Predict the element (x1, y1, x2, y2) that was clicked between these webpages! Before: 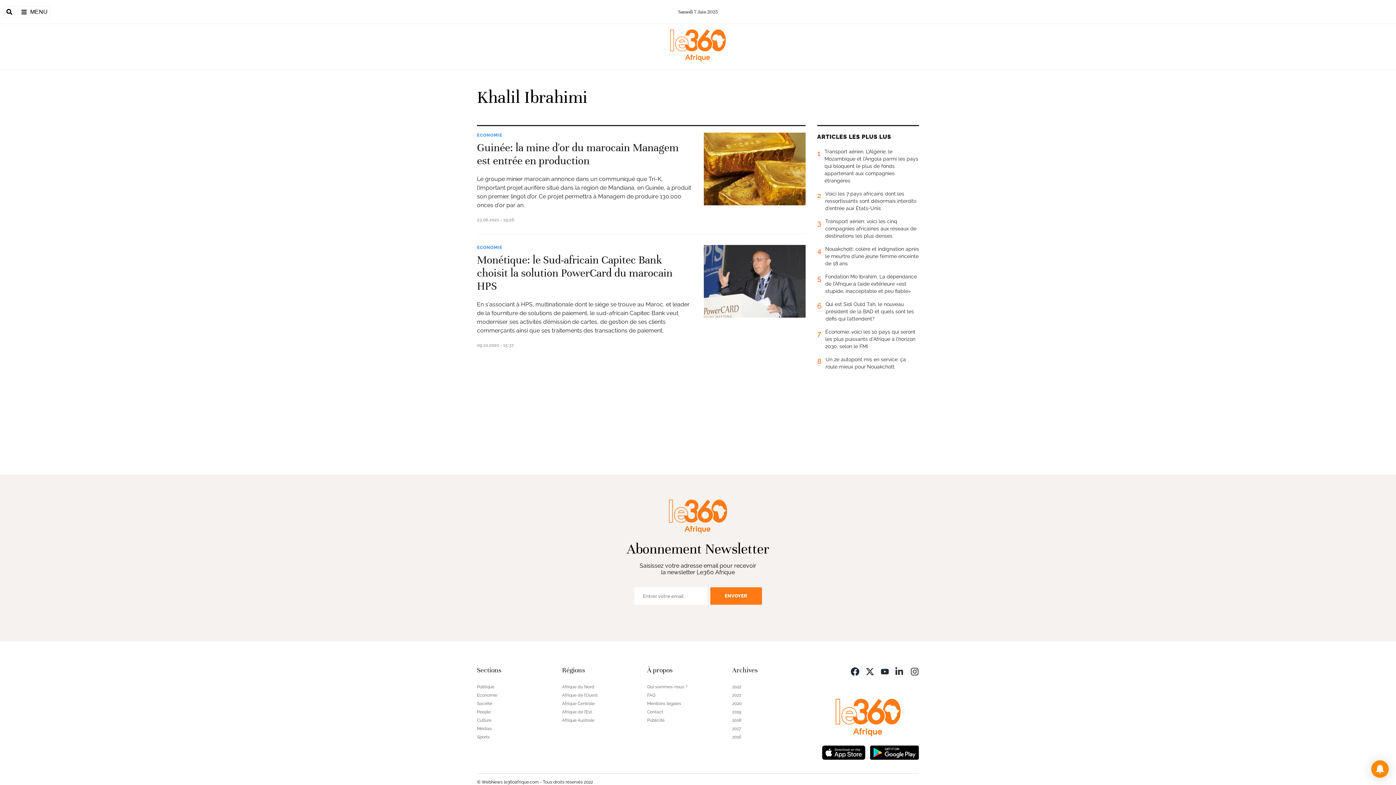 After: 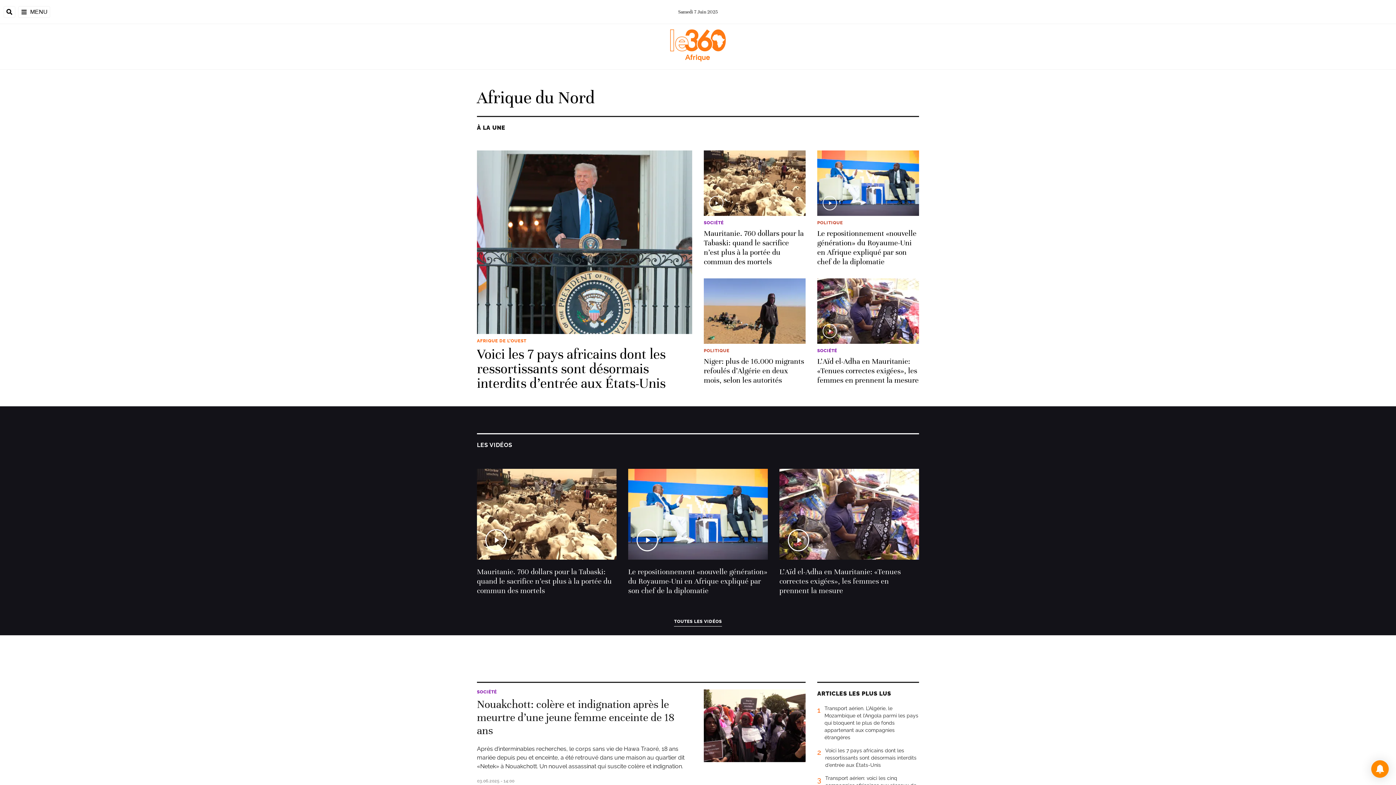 Action: label: Afrique du Nord bbox: (562, 684, 594, 689)